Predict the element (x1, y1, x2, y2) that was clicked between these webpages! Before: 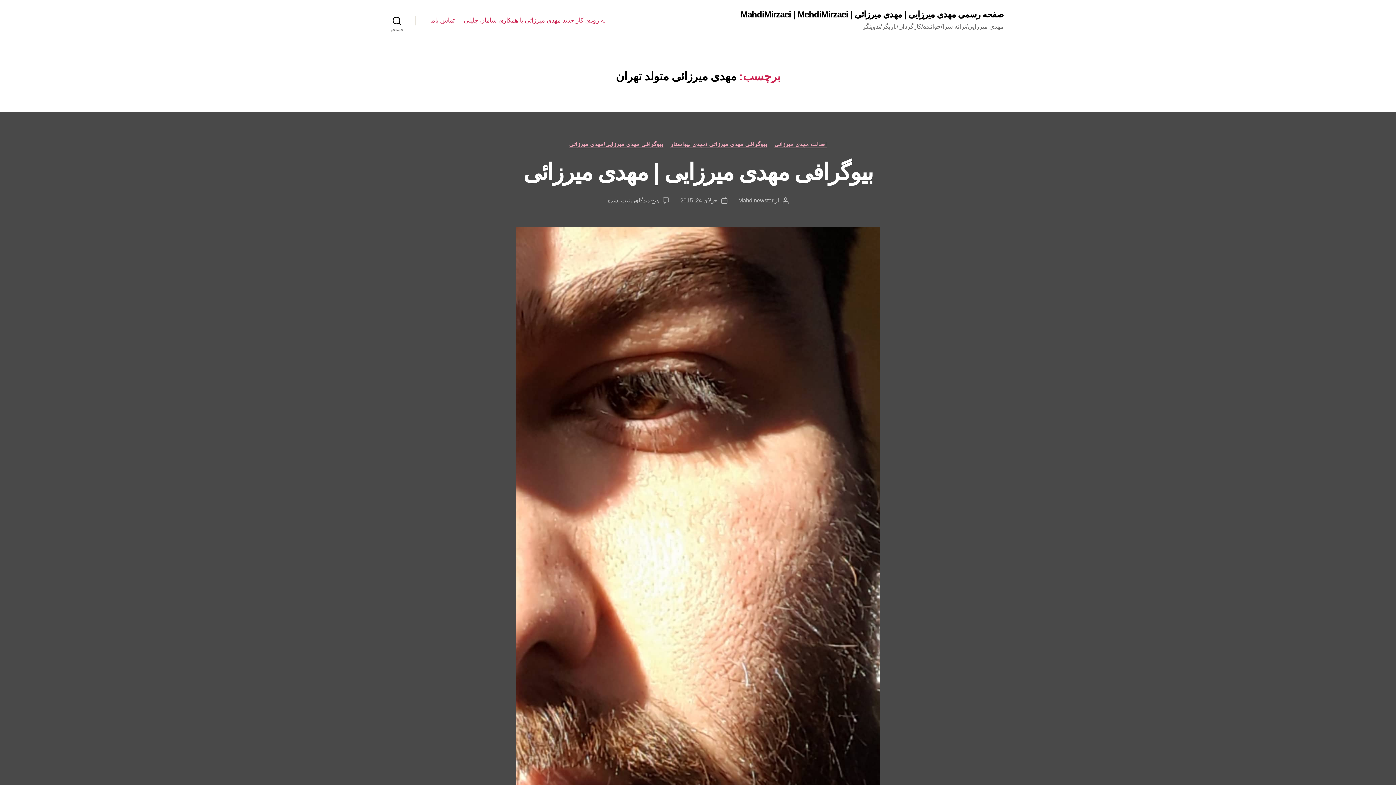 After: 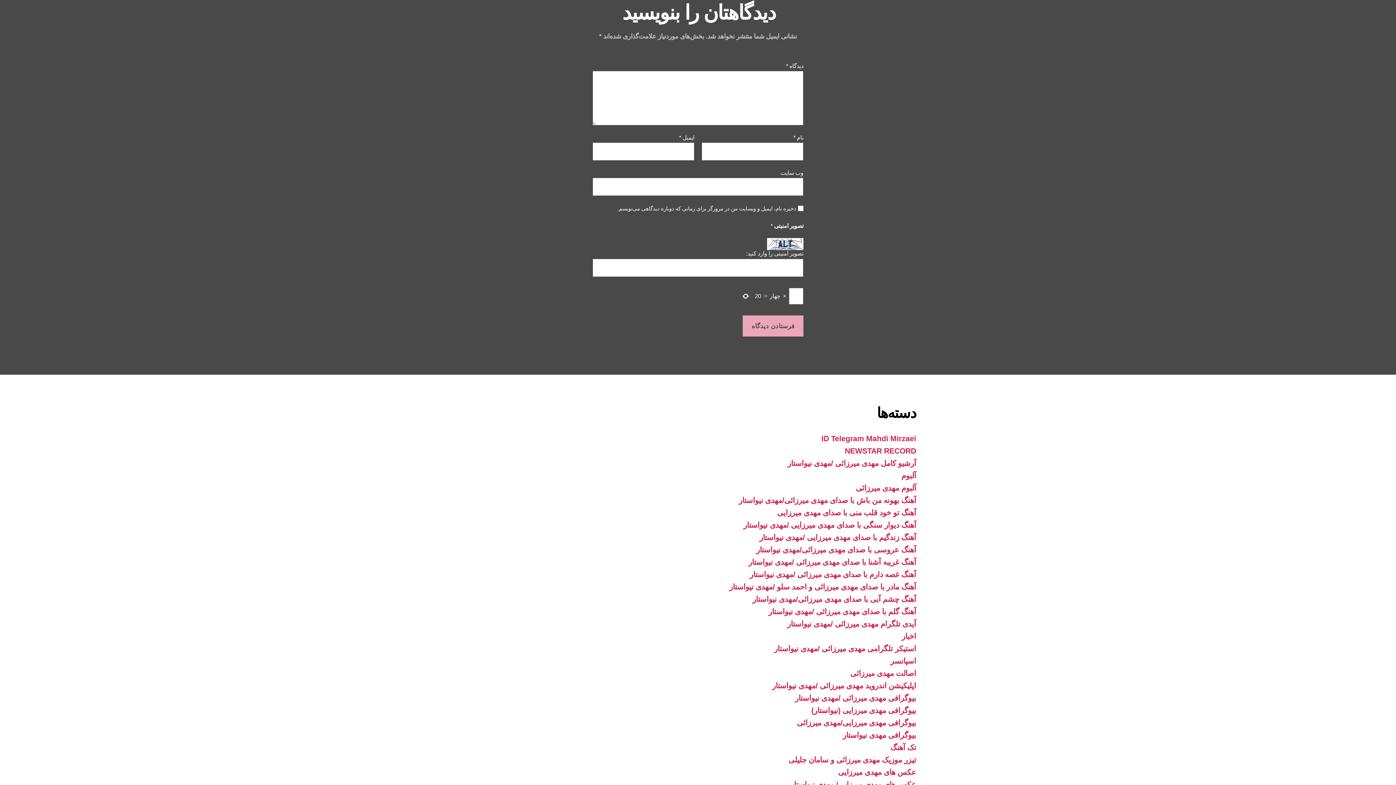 Action: bbox: (607, 197, 659, 203) label: هیچ دیدگاهی 
برای بیوگرافی مهدی میرزایی | مهدی میرزائی
ثبت نشده